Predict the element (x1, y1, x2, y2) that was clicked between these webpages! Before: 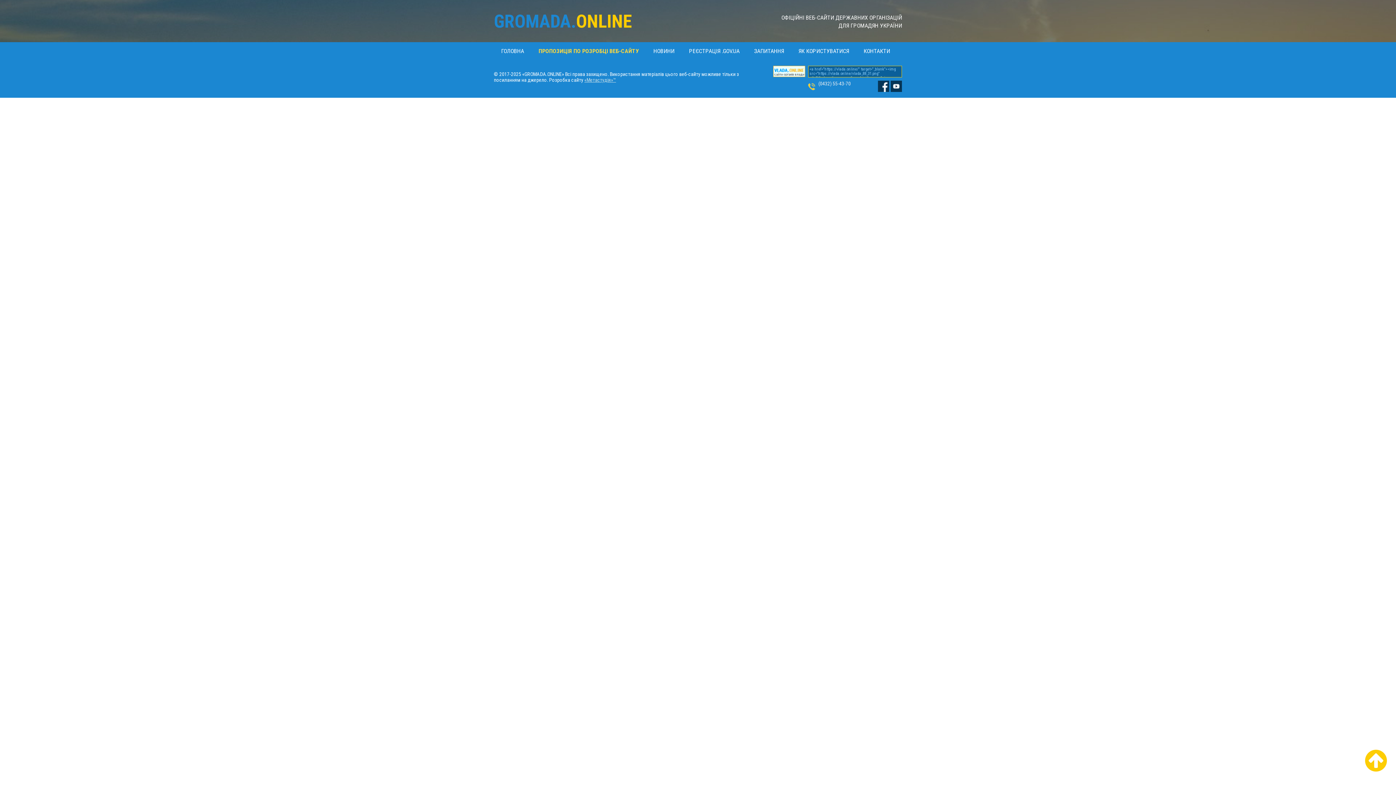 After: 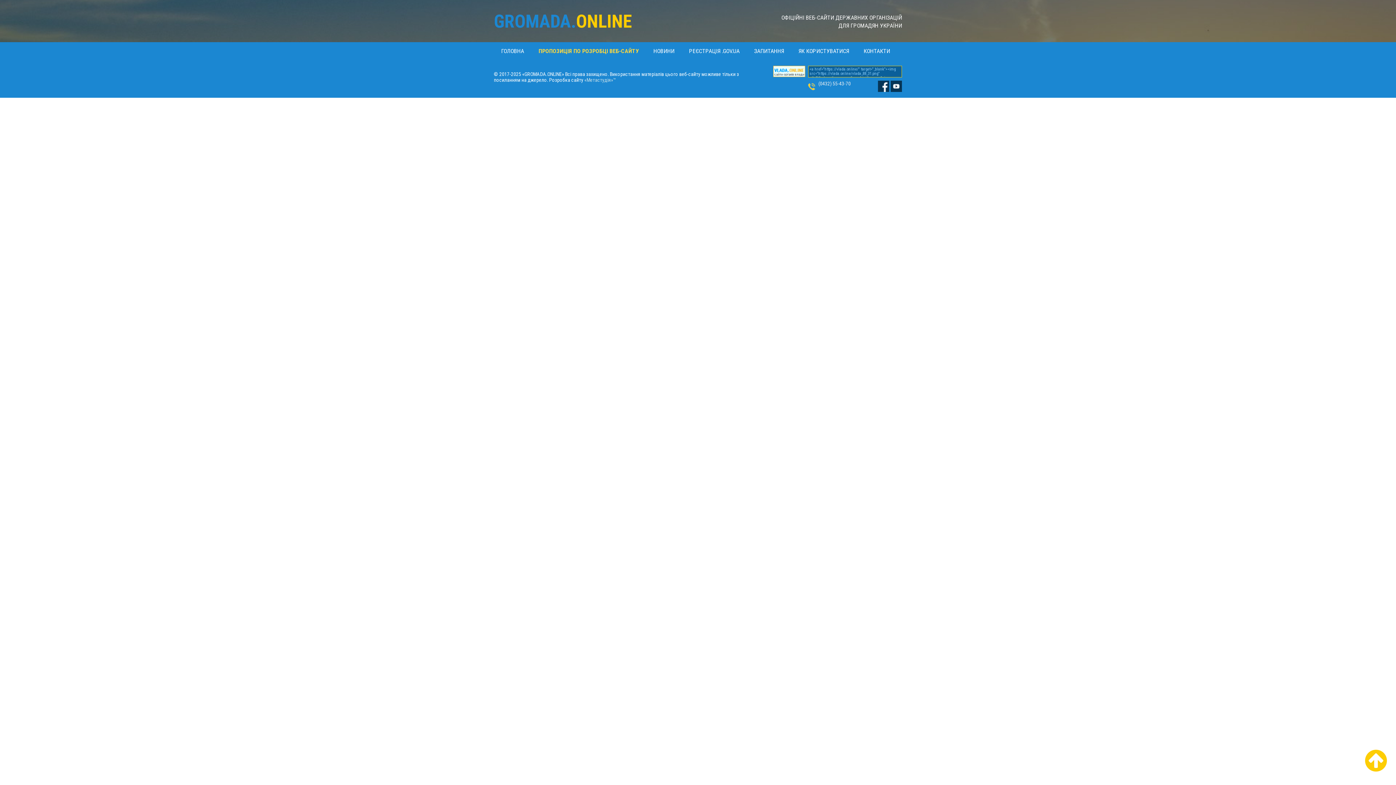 Action: bbox: (584, 77, 616, 82) label: «Метастудія»™